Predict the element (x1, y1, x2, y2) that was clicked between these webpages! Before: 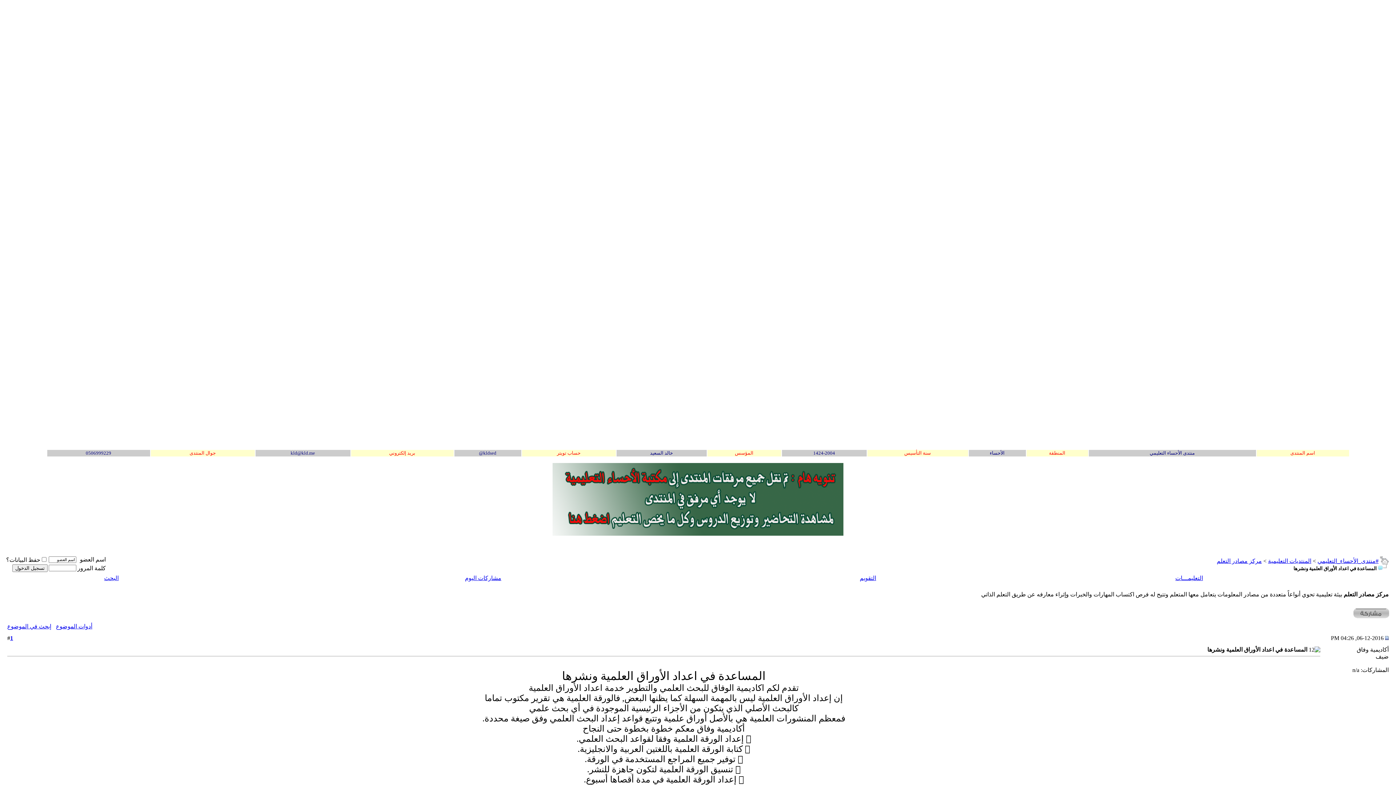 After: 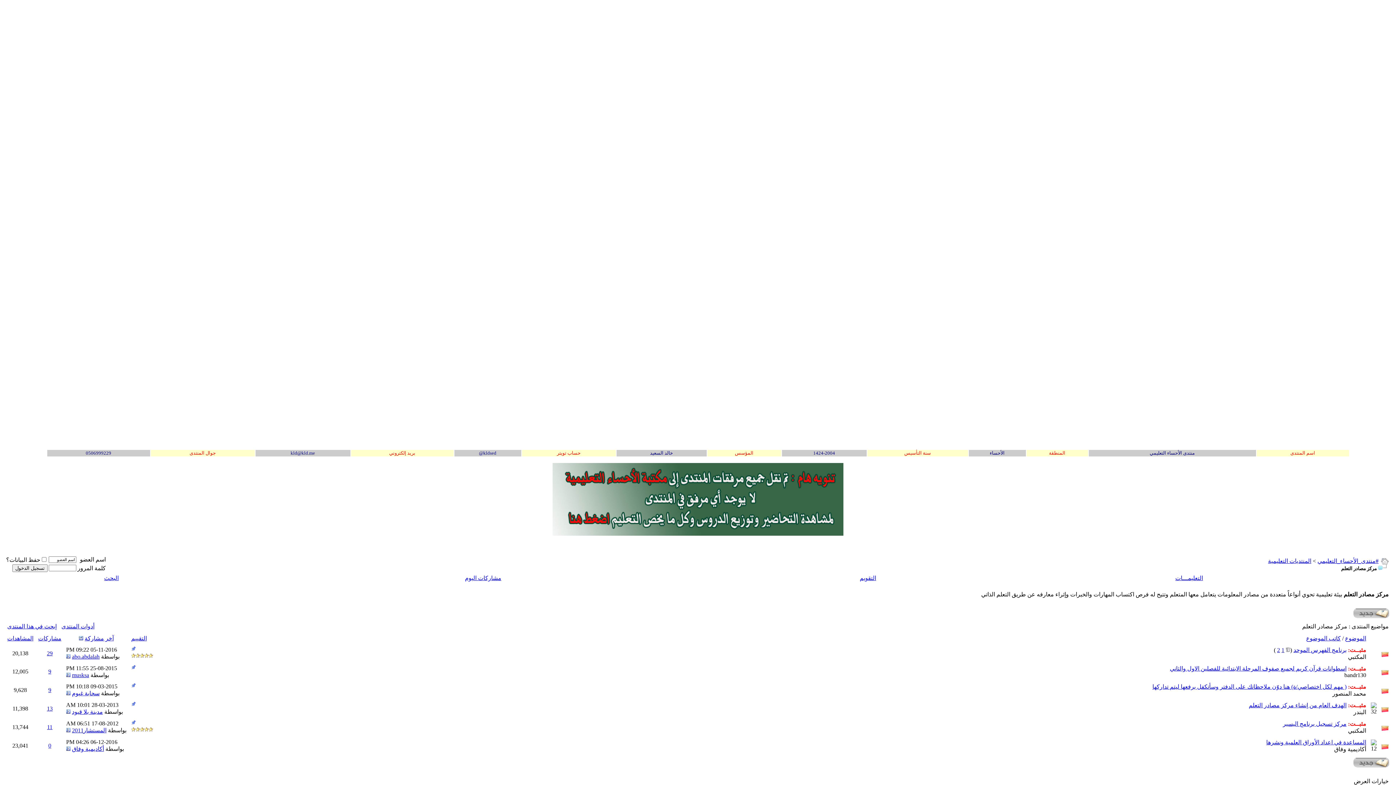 Action: label: مركز مصادر التعلم bbox: (1217, 558, 1262, 564)